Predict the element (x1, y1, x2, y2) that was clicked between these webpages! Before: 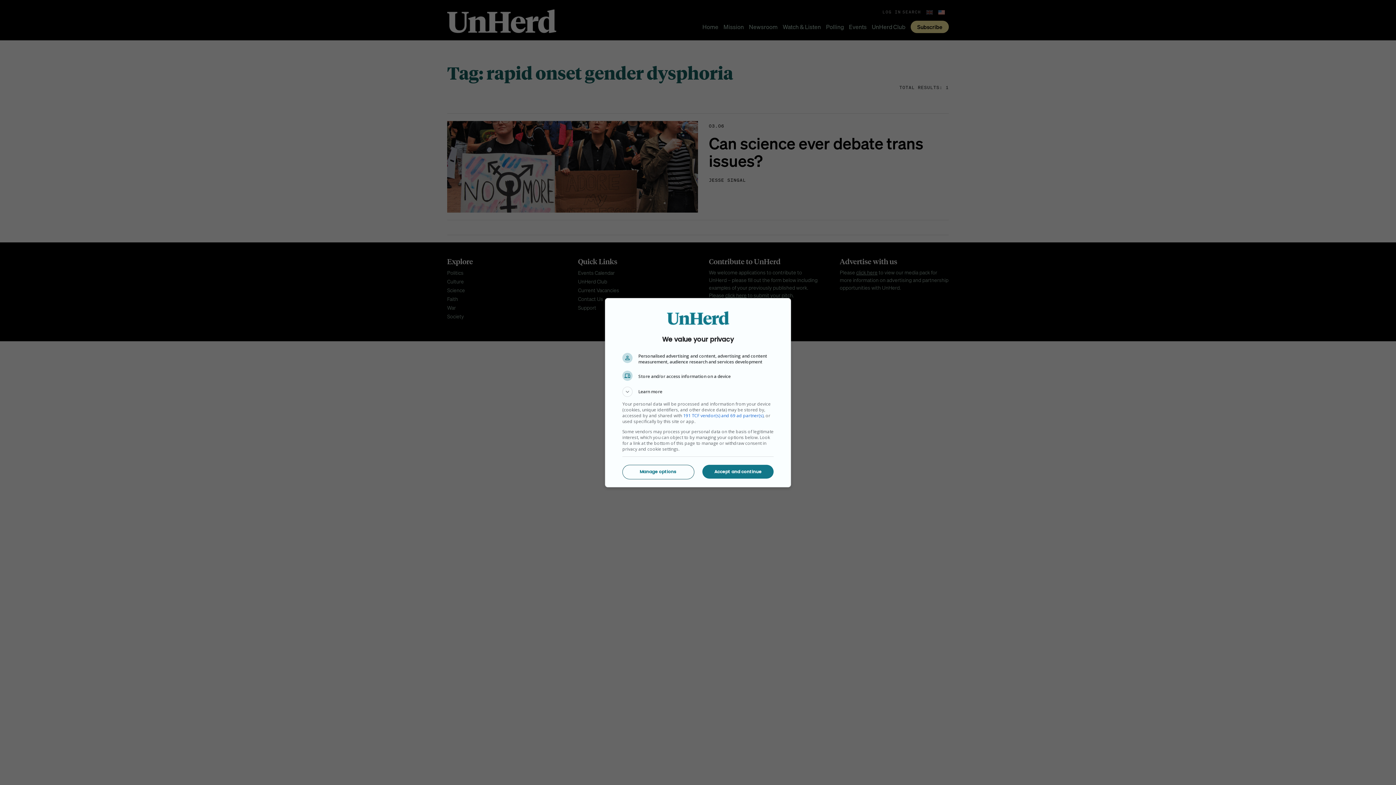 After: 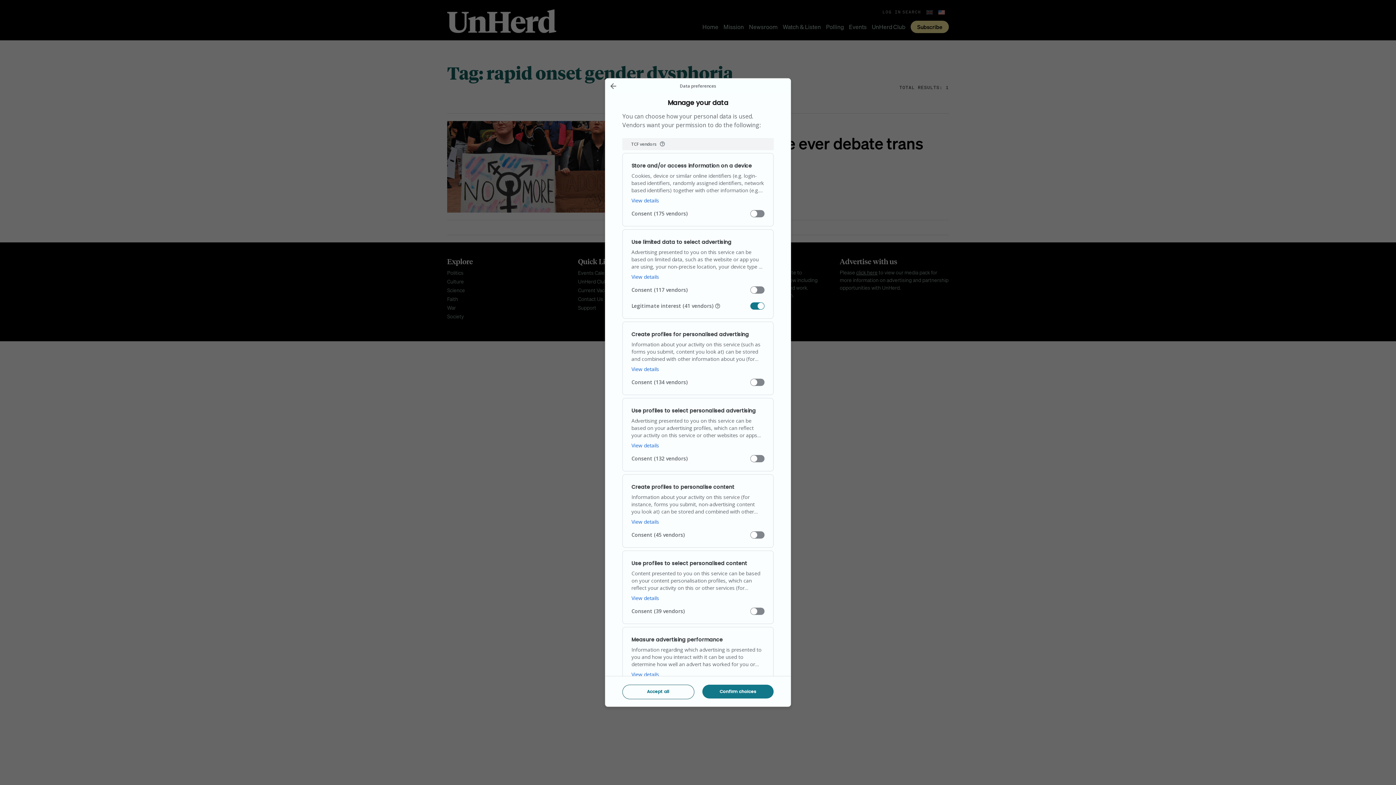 Action: label: Manage options bbox: (622, 465, 693, 478)